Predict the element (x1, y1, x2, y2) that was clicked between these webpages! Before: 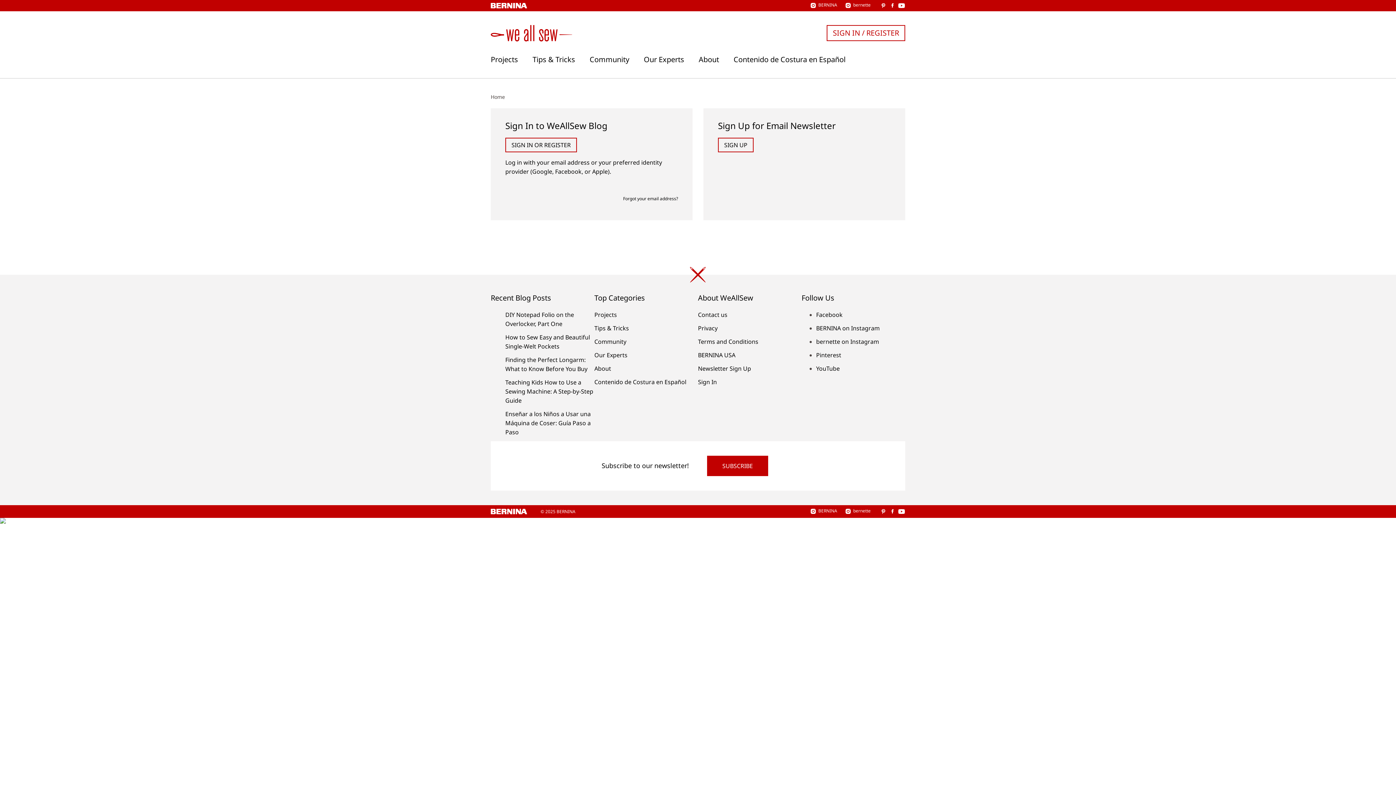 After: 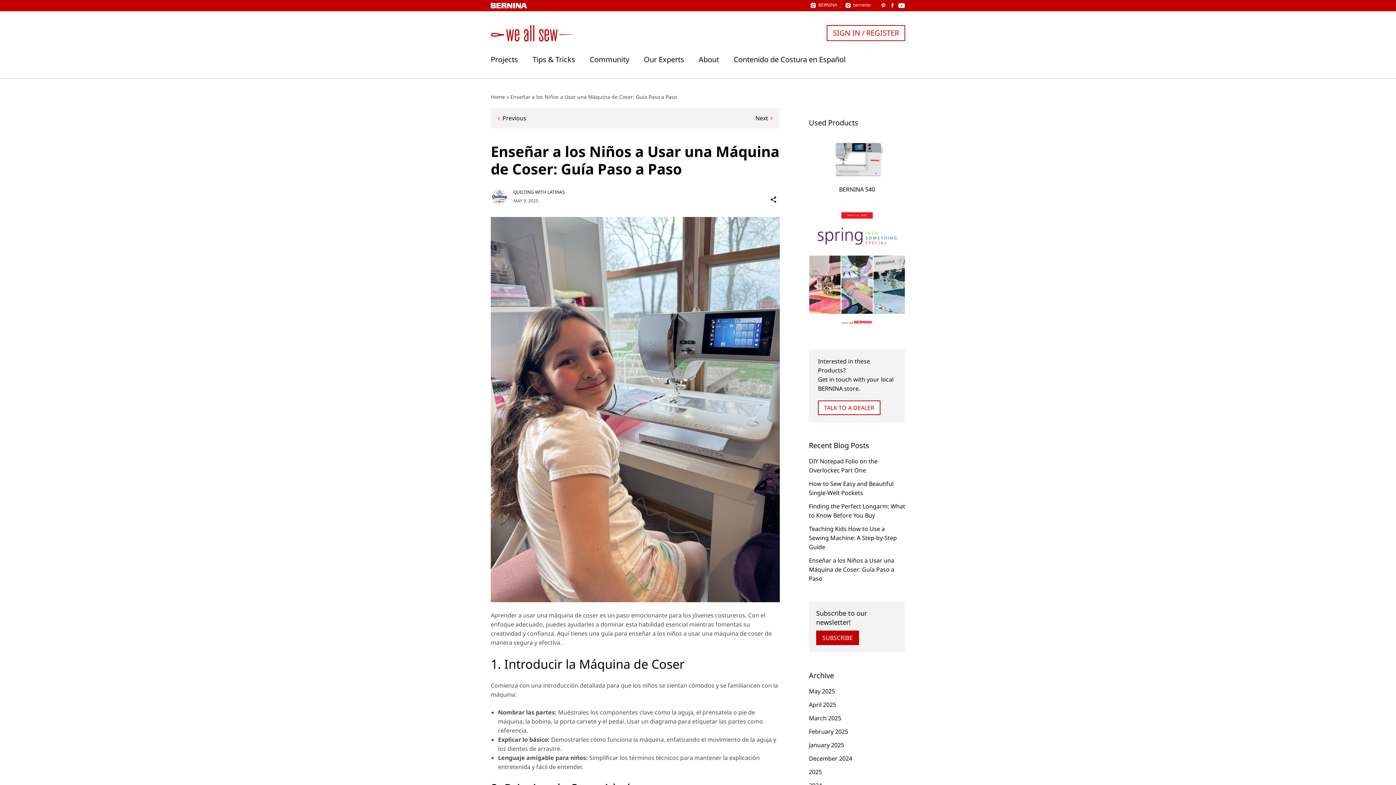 Action: bbox: (505, 410, 590, 436) label: Enseñar a los Niños a Usar una Máquina de Coser: Guía Paso a Paso